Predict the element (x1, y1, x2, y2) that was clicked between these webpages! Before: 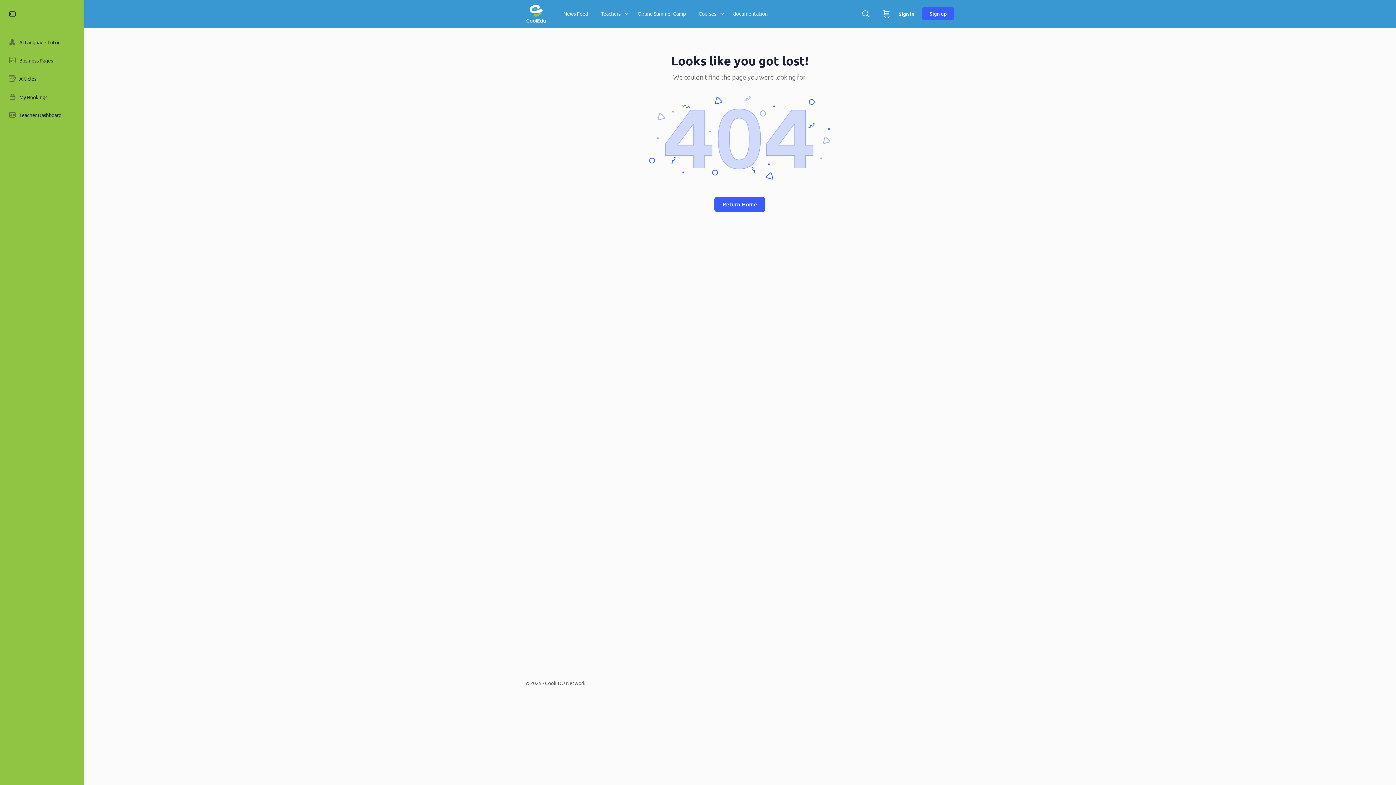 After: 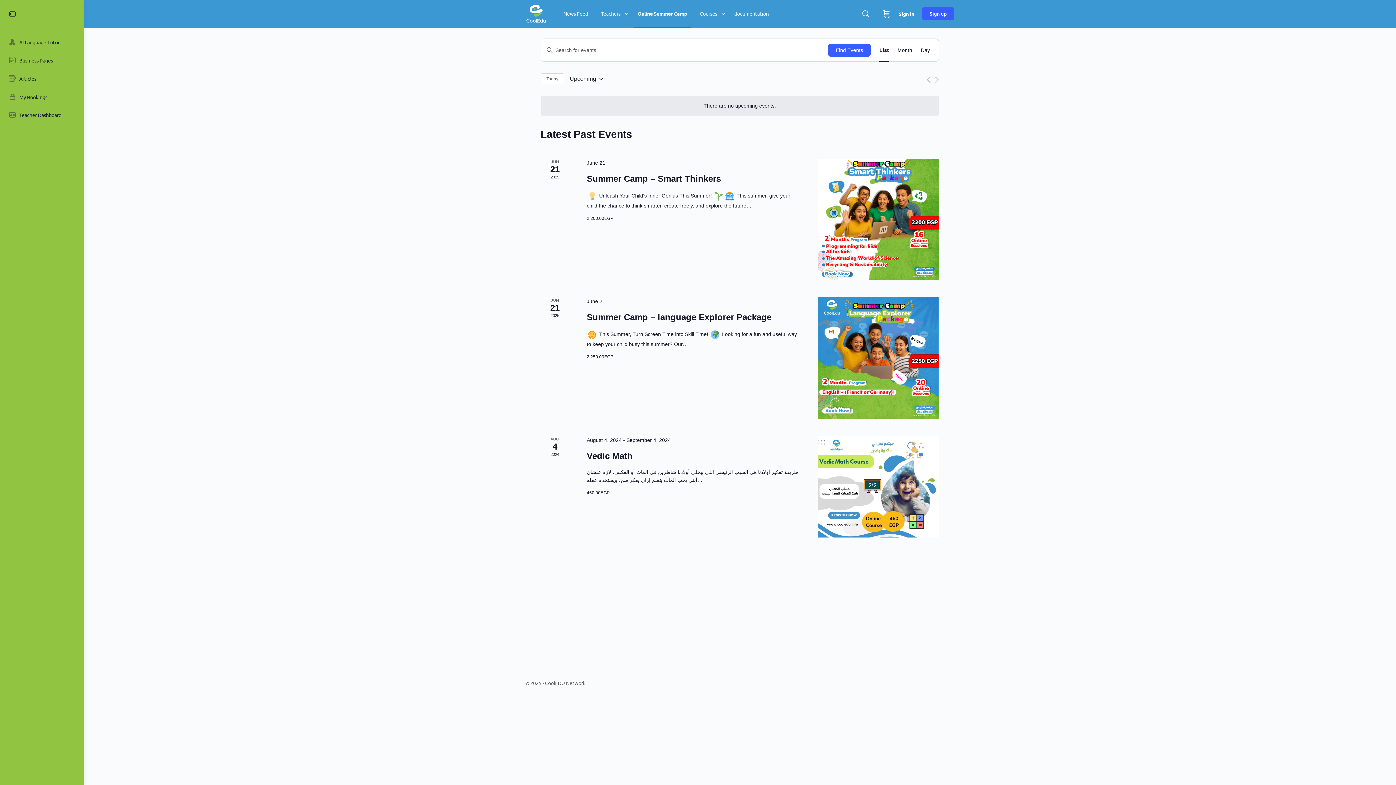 Action: bbox: (634, 0, 689, 27) label: Online Summer Camp